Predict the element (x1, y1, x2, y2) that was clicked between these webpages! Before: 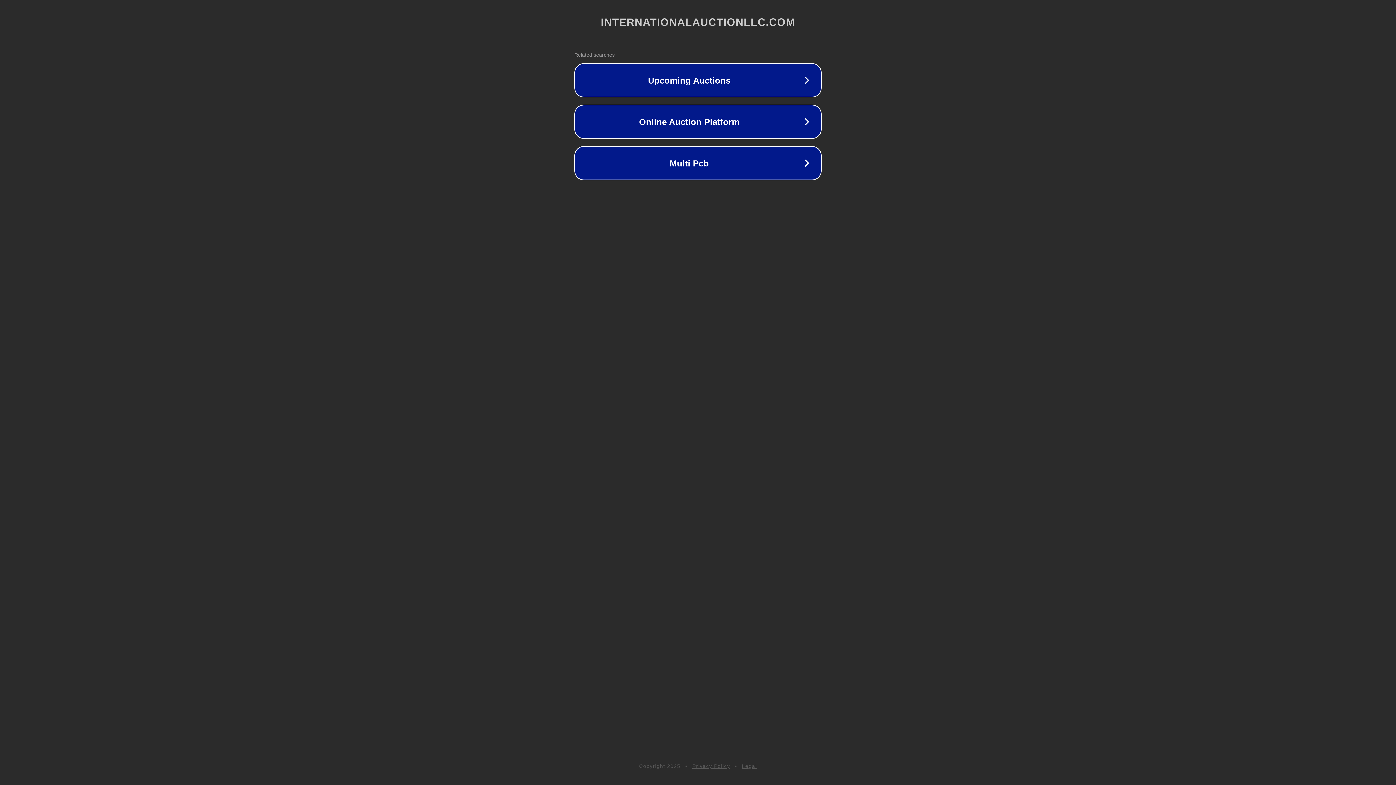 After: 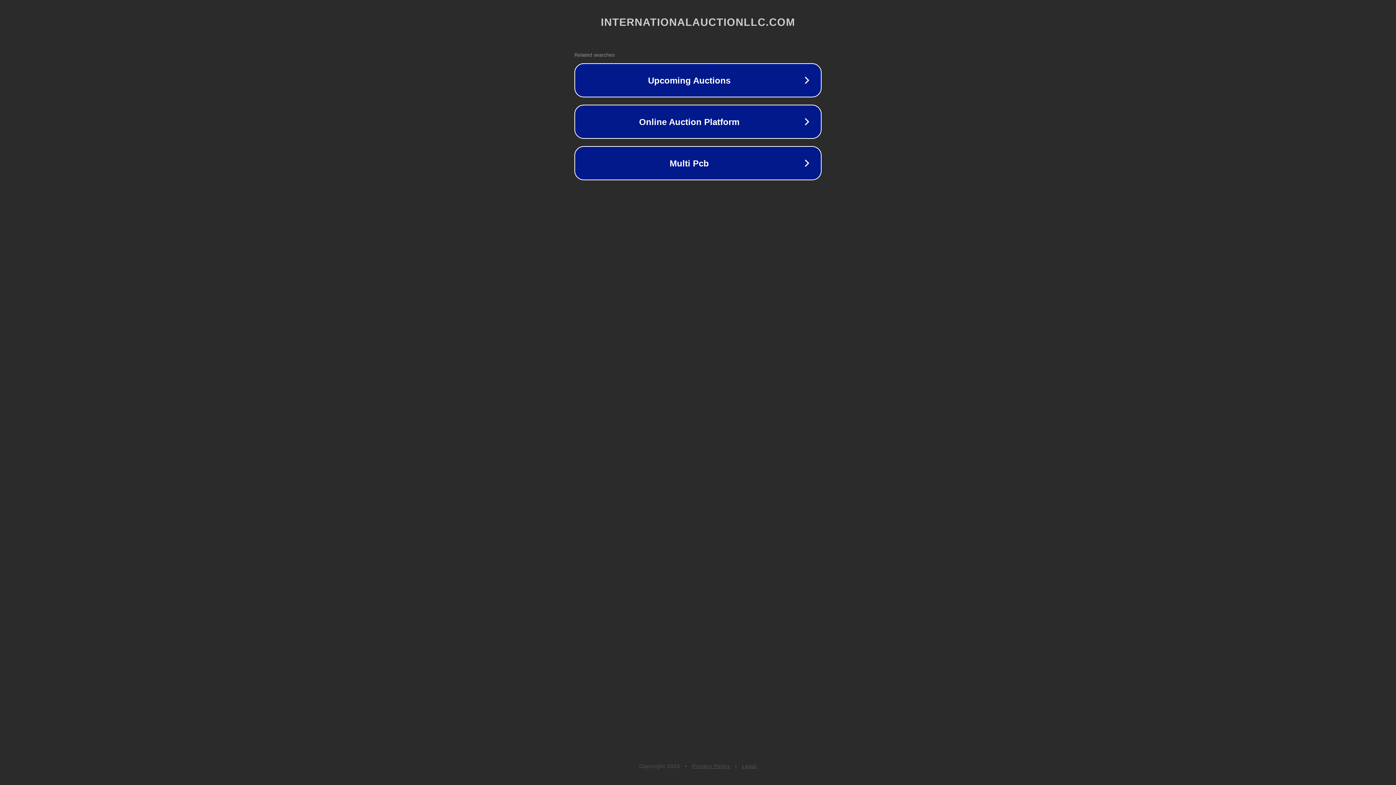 Action: label: Privacy Policy bbox: (692, 763, 730, 769)